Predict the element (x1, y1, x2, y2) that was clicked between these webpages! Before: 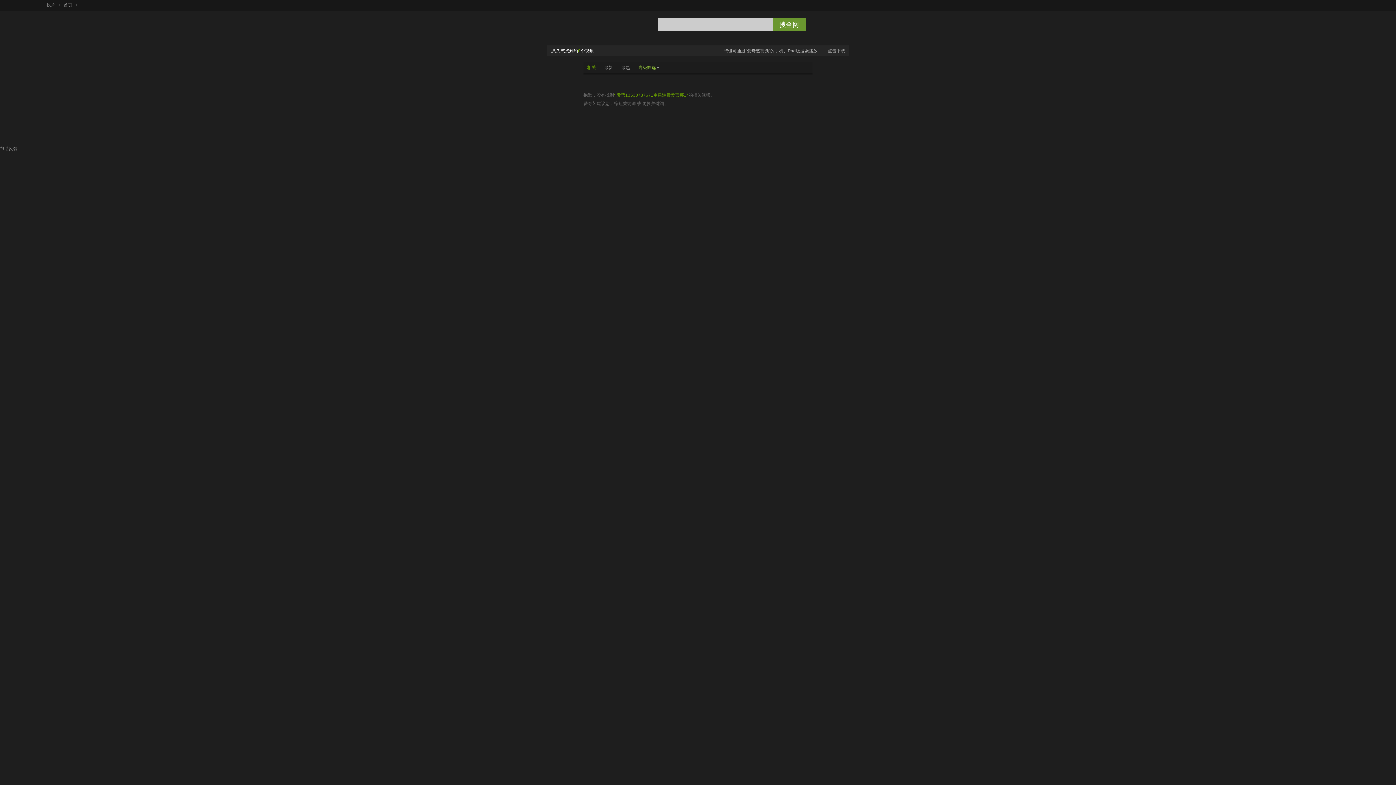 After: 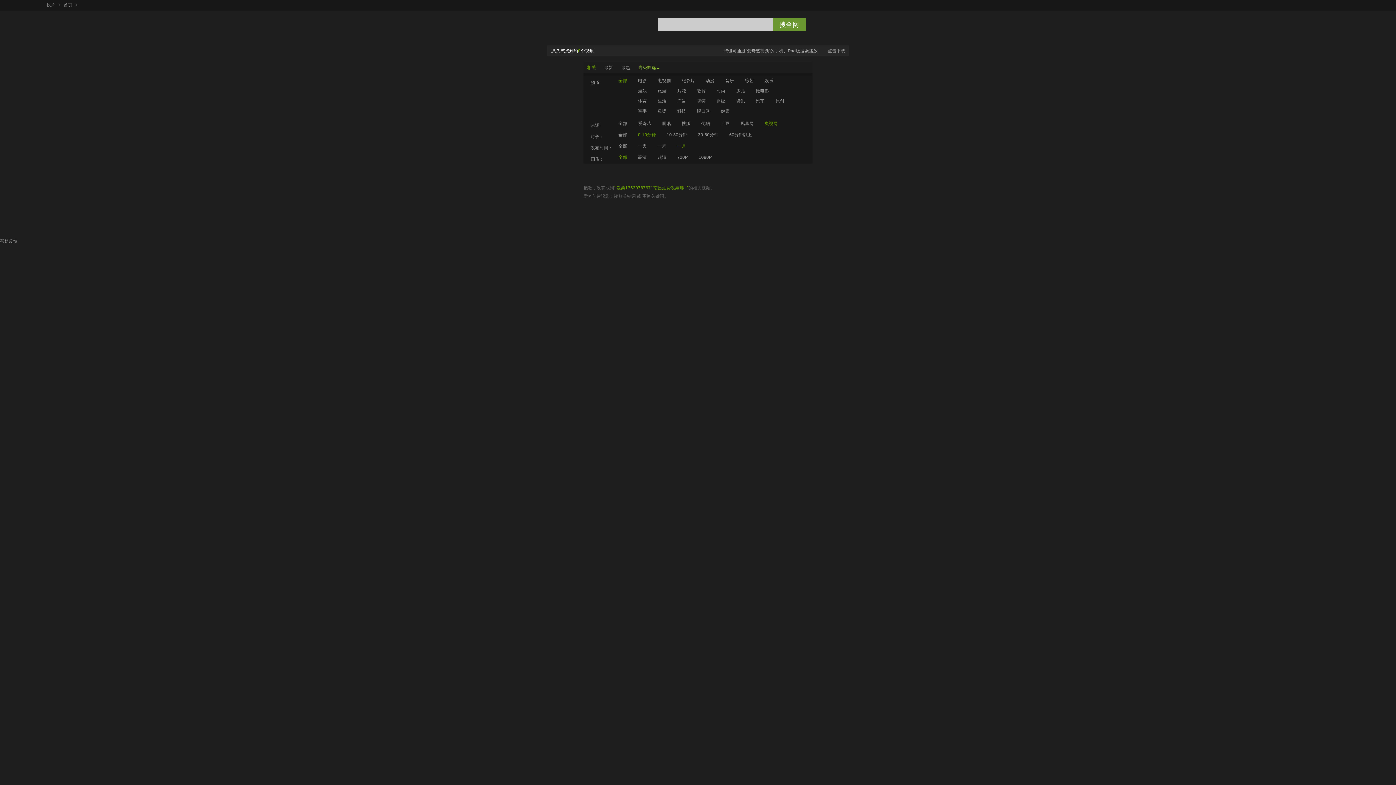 Action: bbox: (634, 61, 659, 73) label: 高级筛选